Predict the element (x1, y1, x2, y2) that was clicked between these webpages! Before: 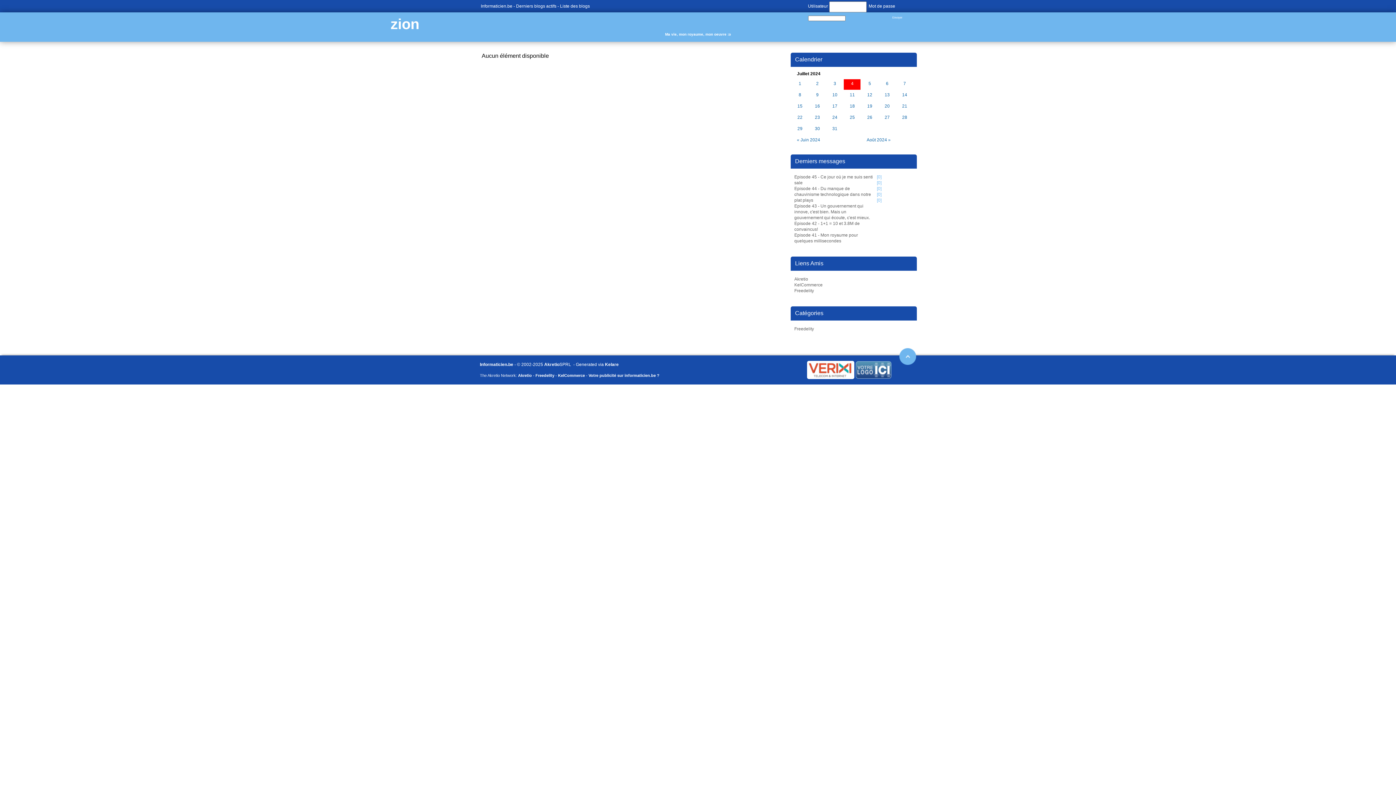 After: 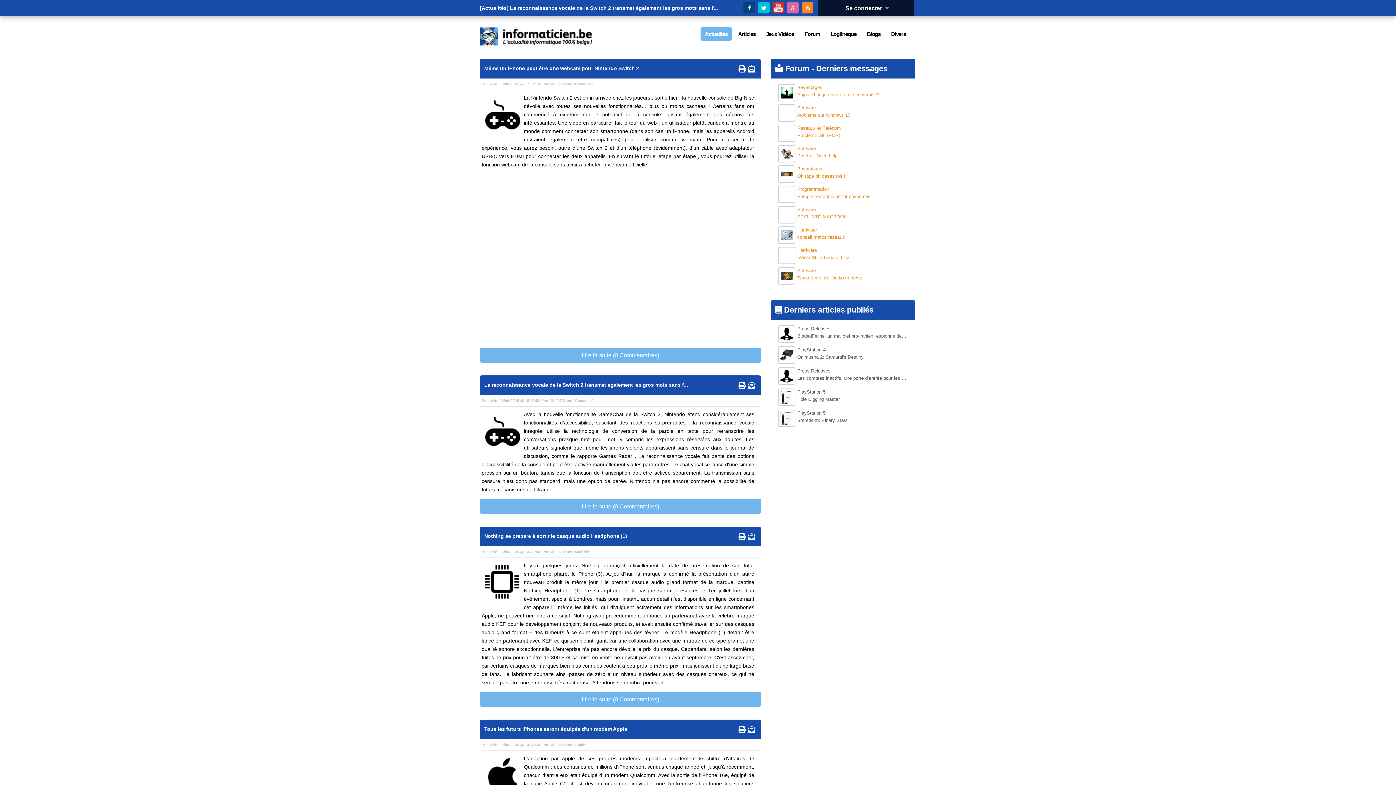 Action: label: Informaticien.be bbox: (480, 362, 513, 367)